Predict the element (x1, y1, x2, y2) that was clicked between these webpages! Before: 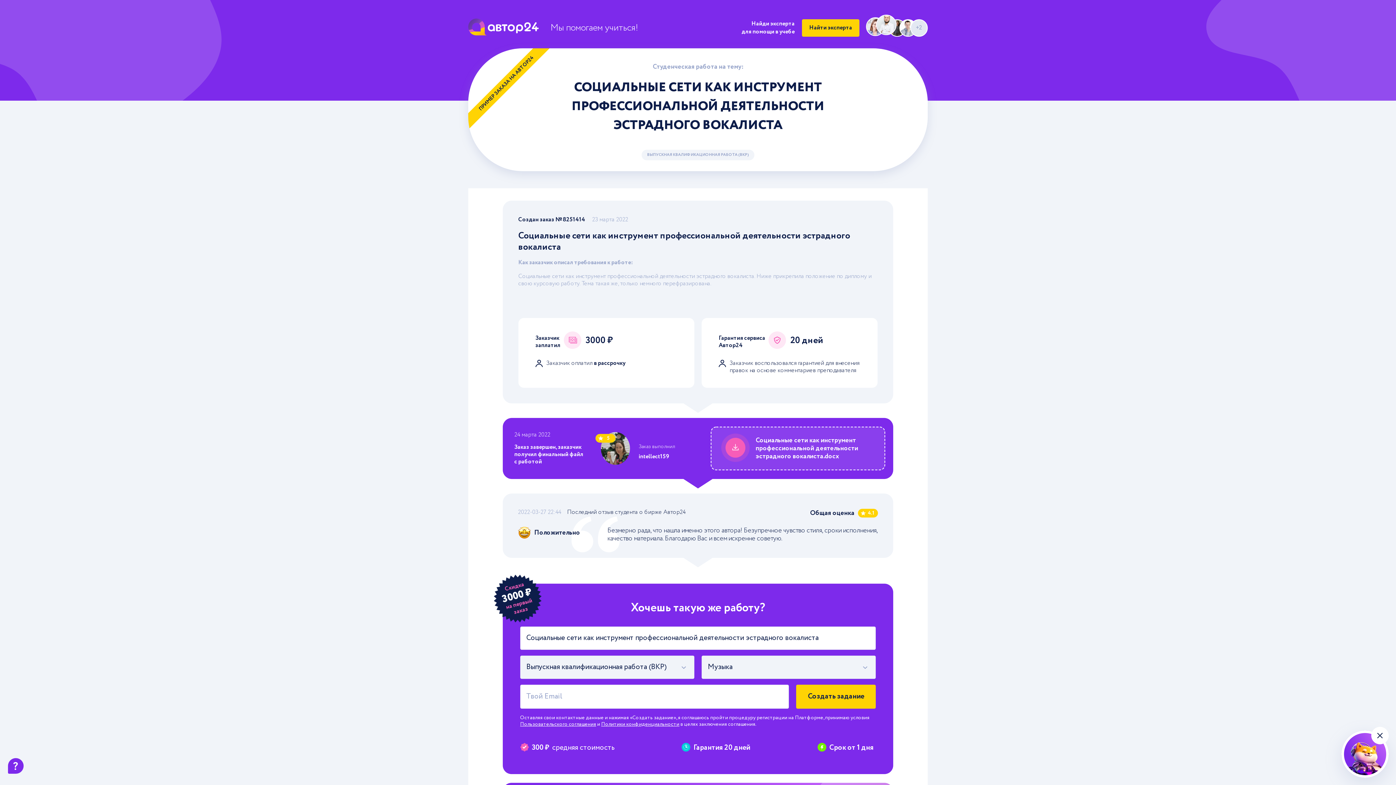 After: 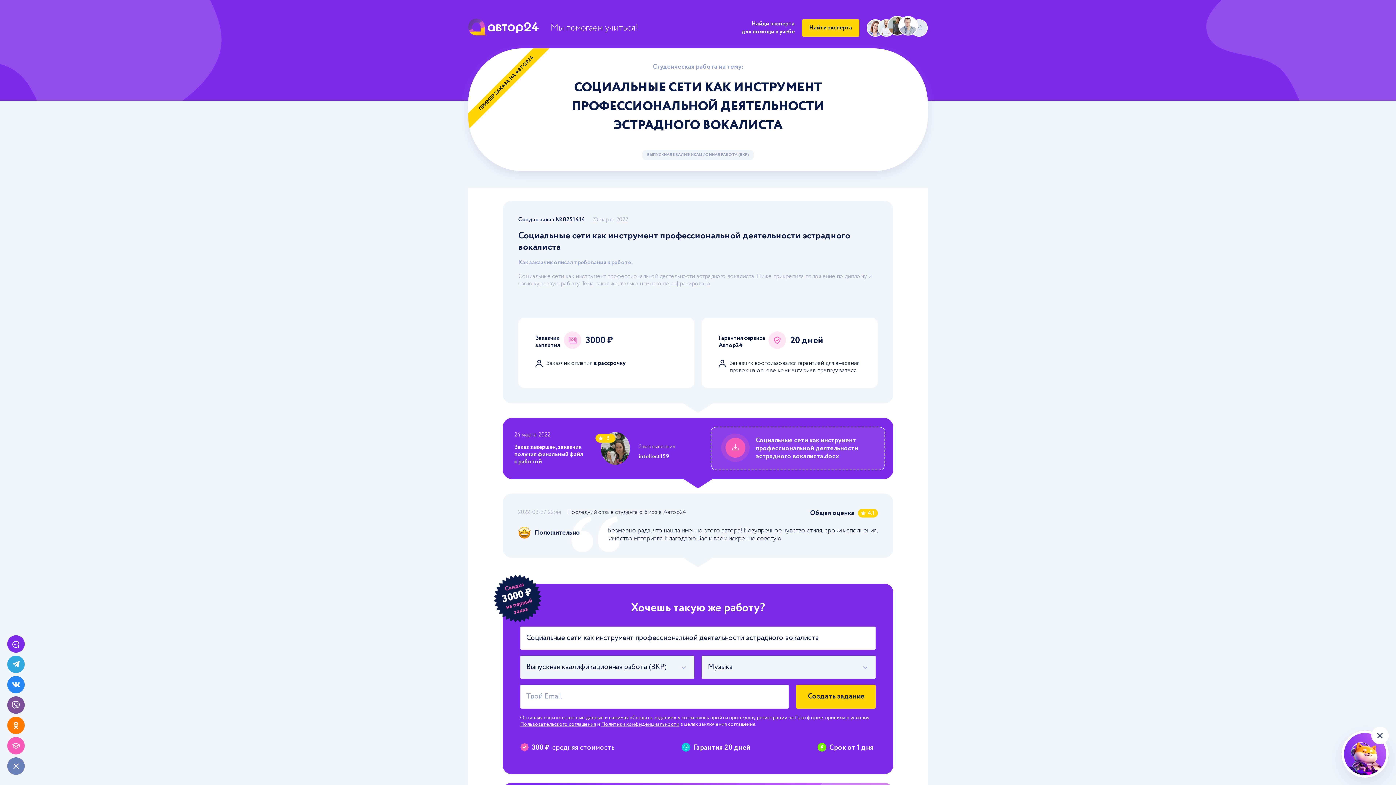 Action: bbox: (7, 757, 24, 775)